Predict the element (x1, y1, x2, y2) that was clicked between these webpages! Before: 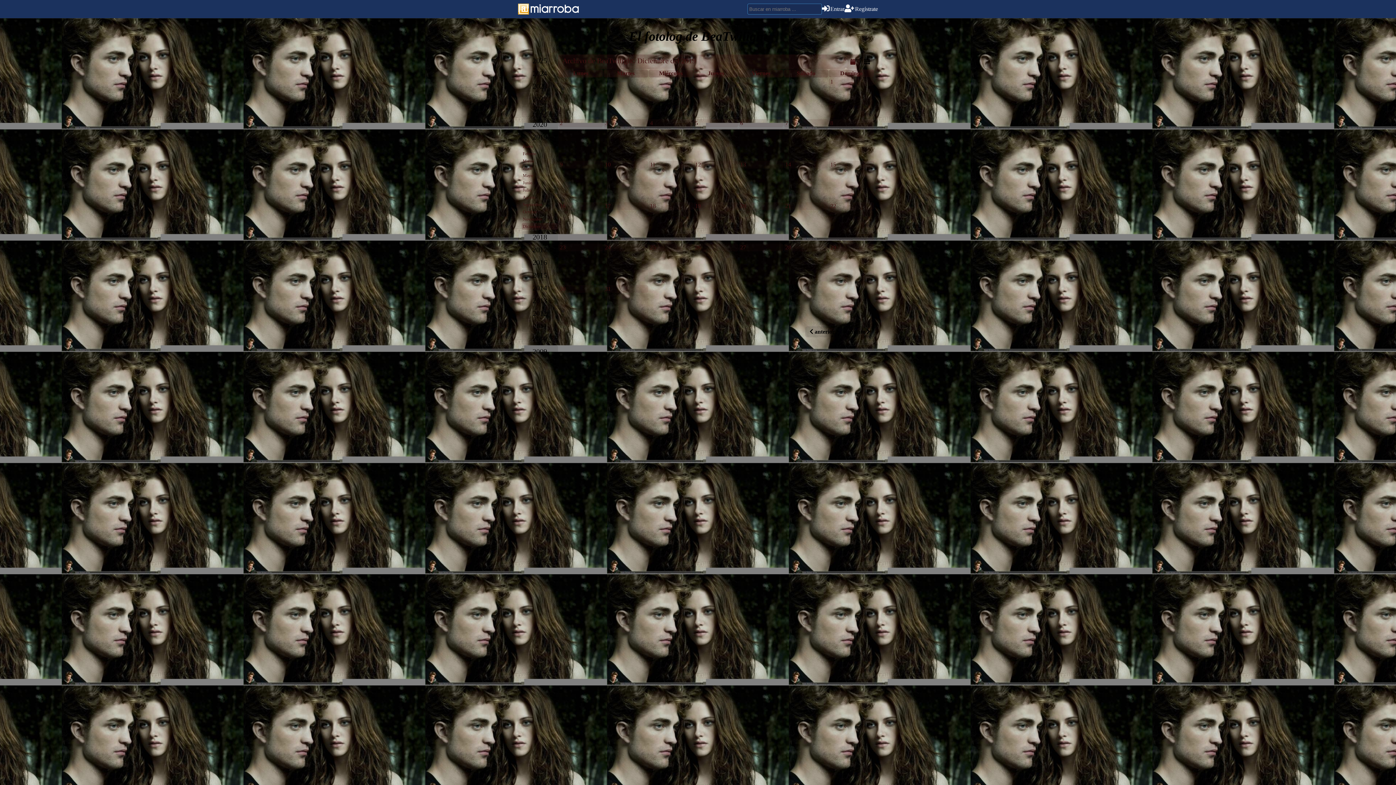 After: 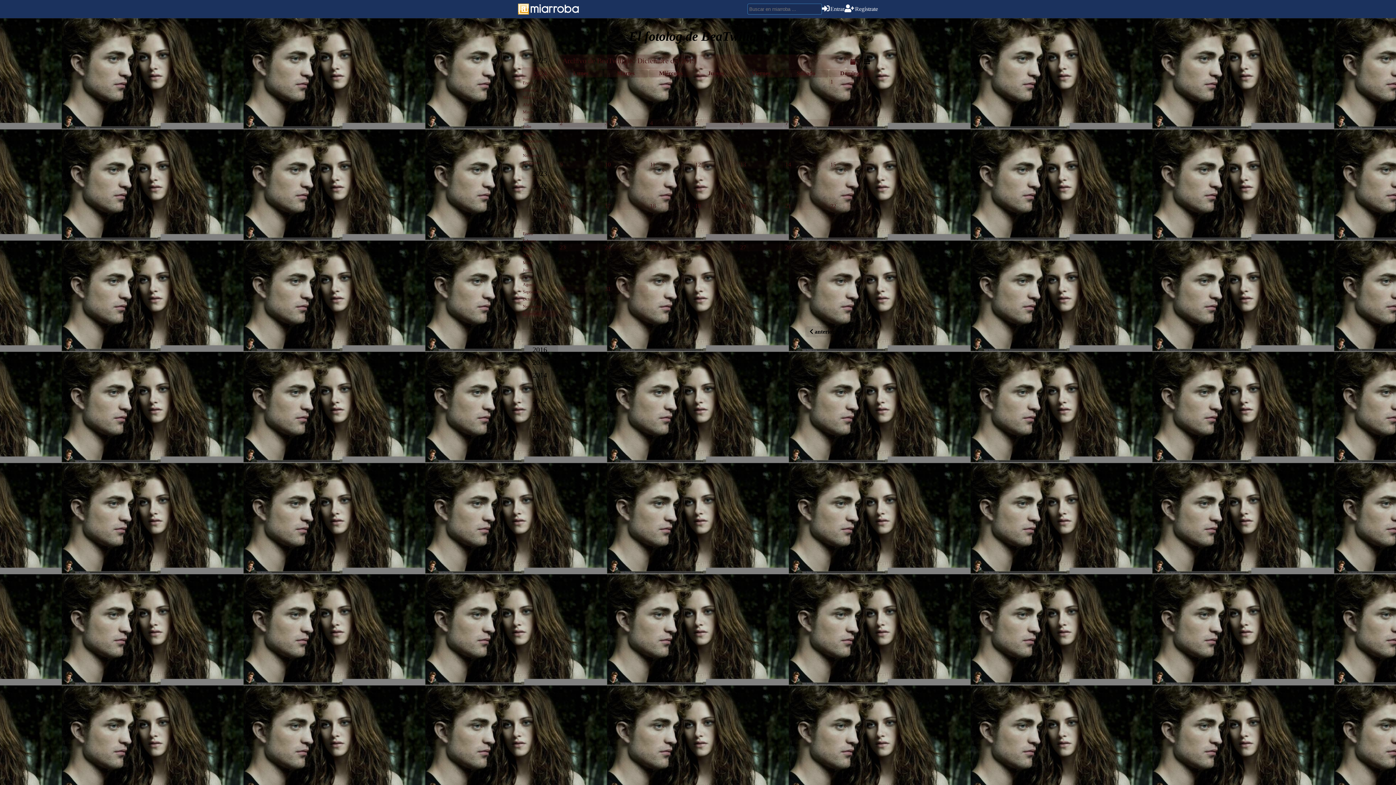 Action: bbox: (521, 67, 558, 79) label: 2024